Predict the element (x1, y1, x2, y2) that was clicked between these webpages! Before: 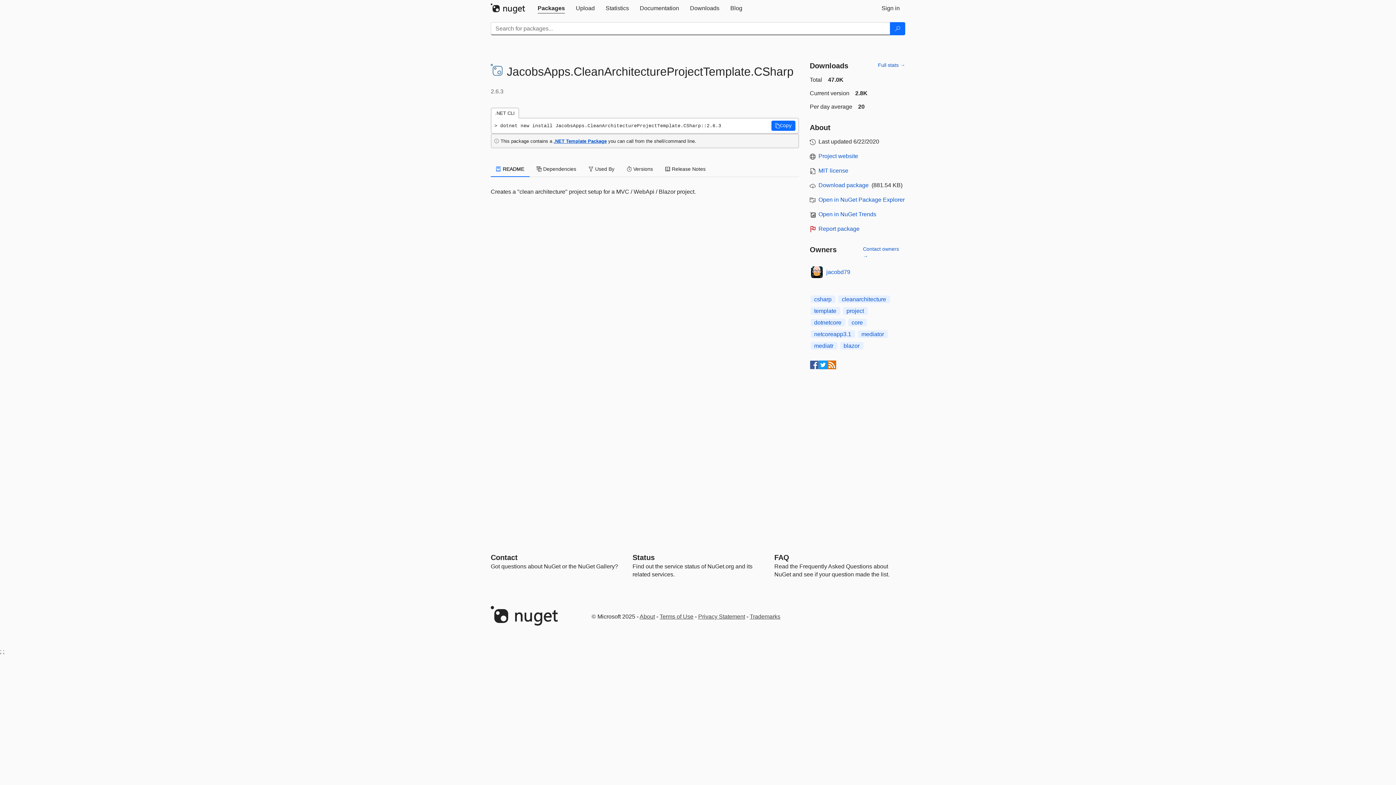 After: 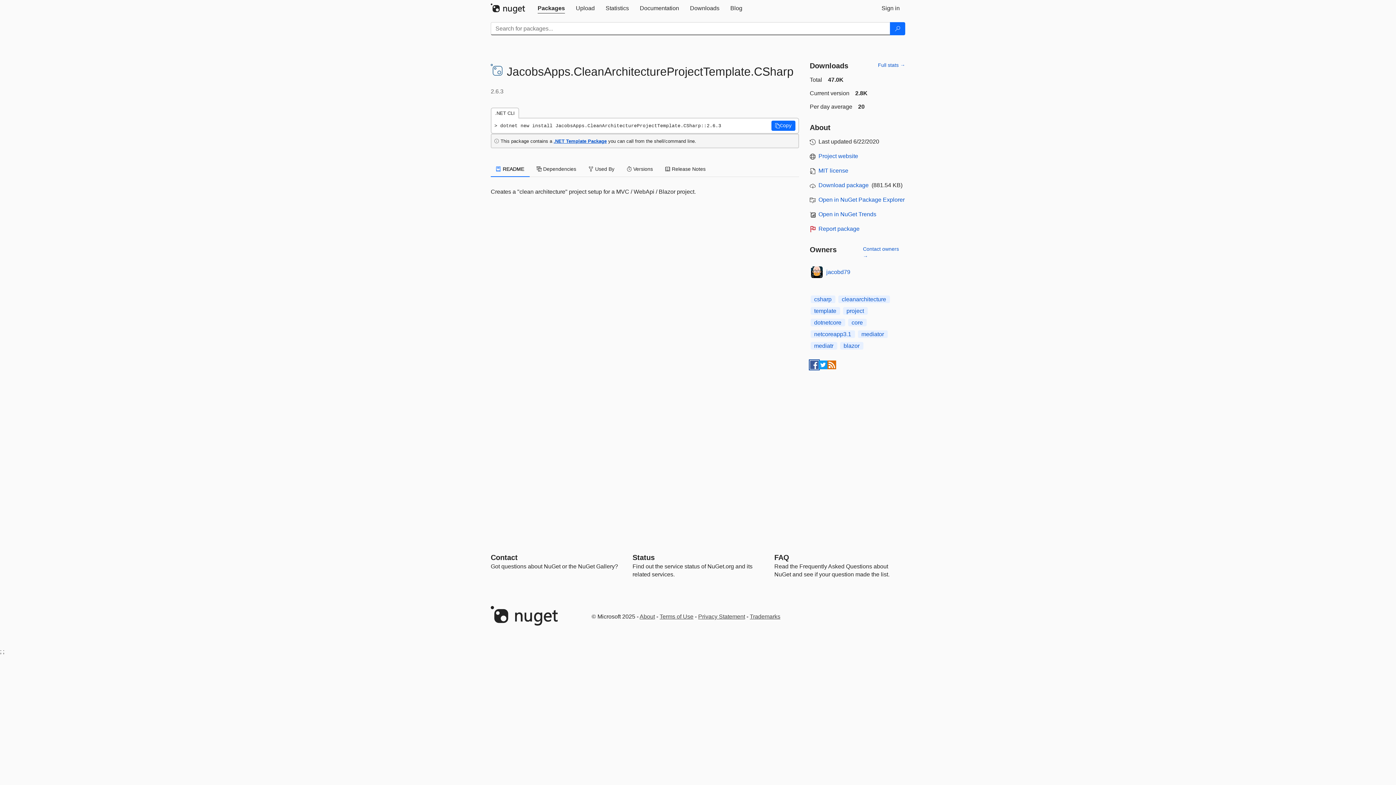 Action: bbox: (810, 360, 818, 369)